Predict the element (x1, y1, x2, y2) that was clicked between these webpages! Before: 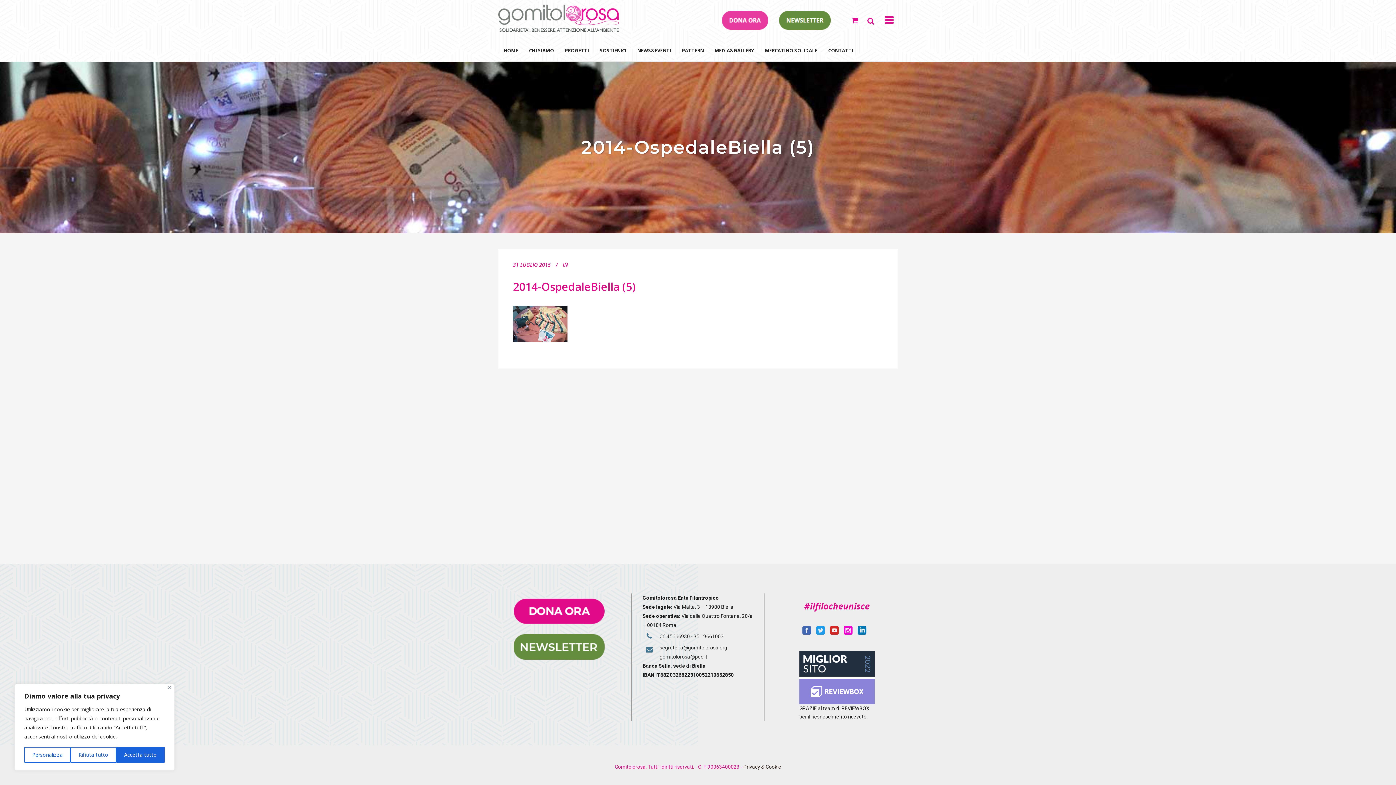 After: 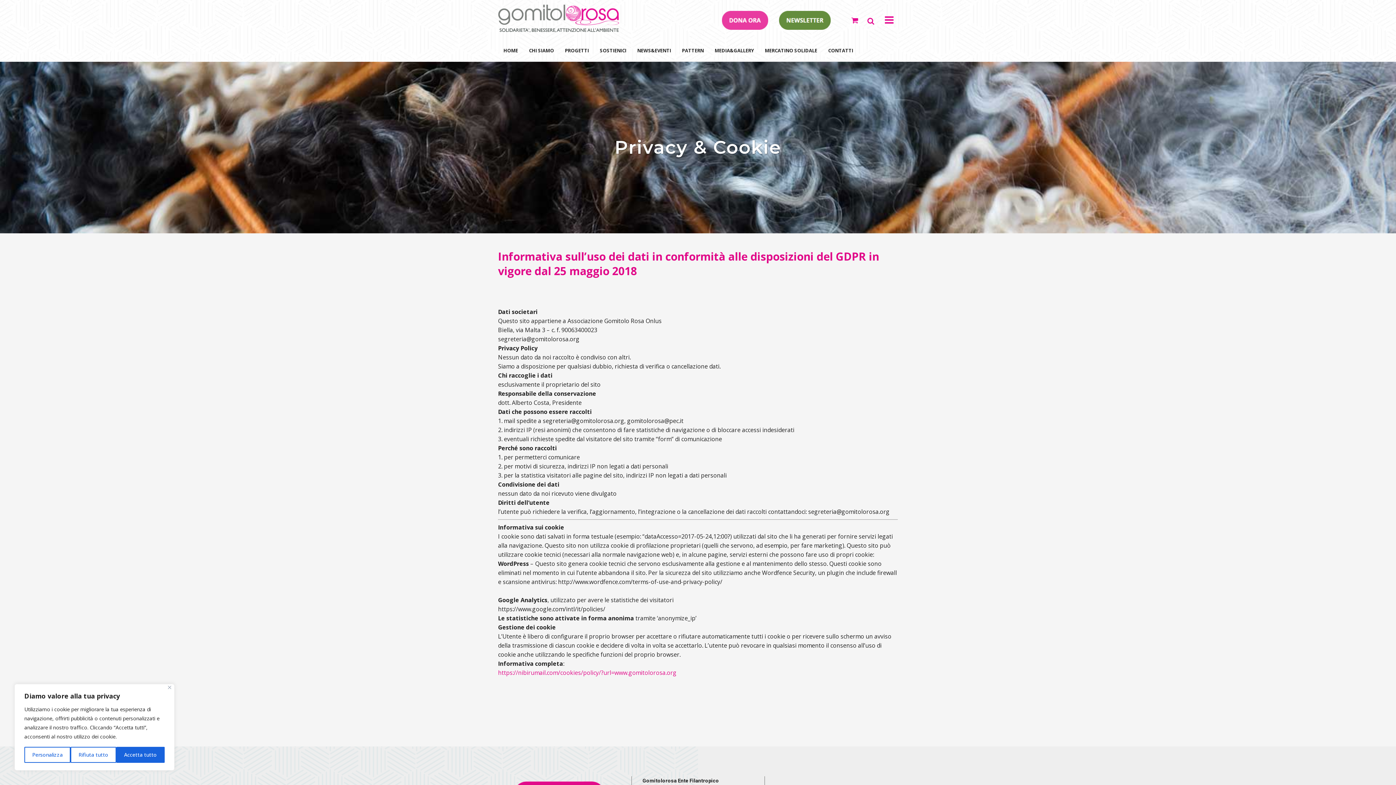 Action: label: Privacy & Cookie bbox: (743, 764, 781, 770)